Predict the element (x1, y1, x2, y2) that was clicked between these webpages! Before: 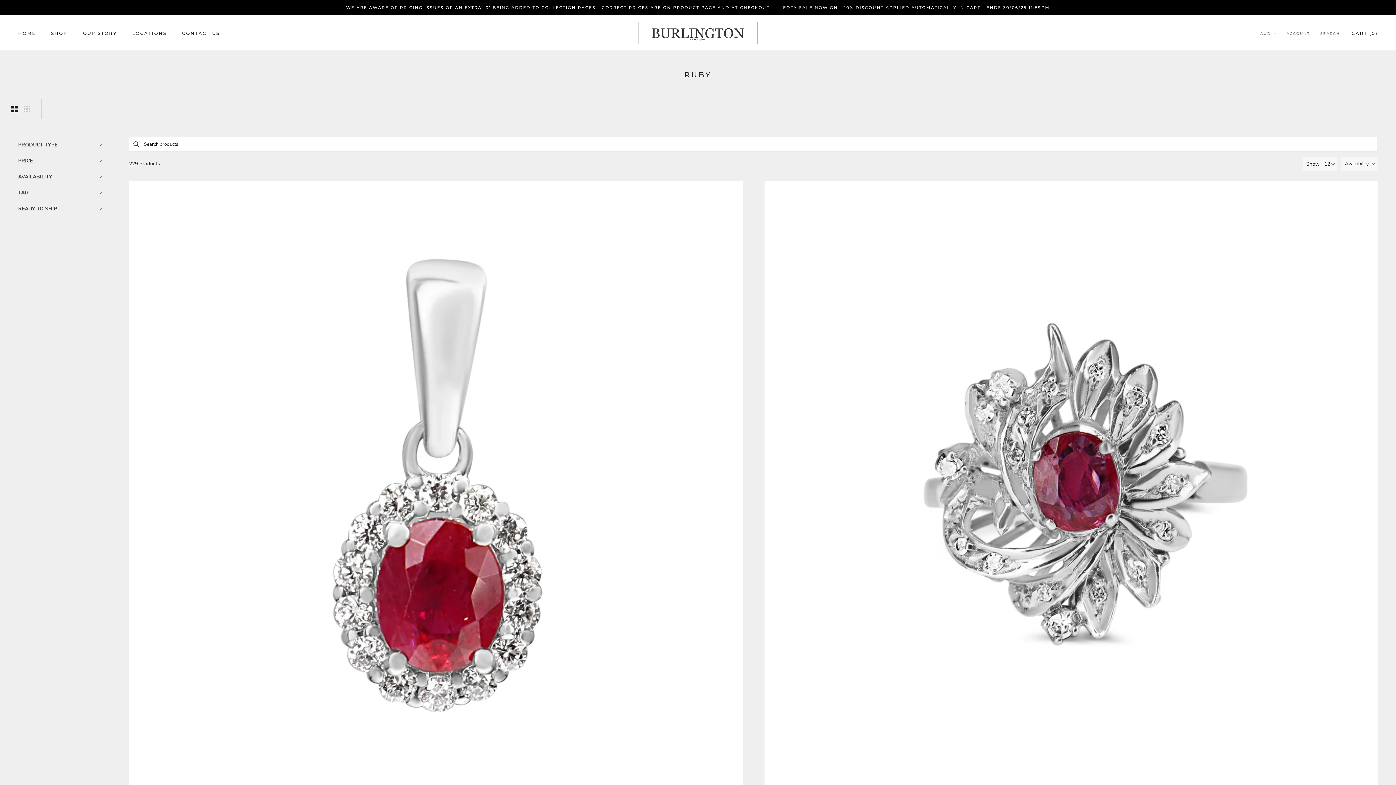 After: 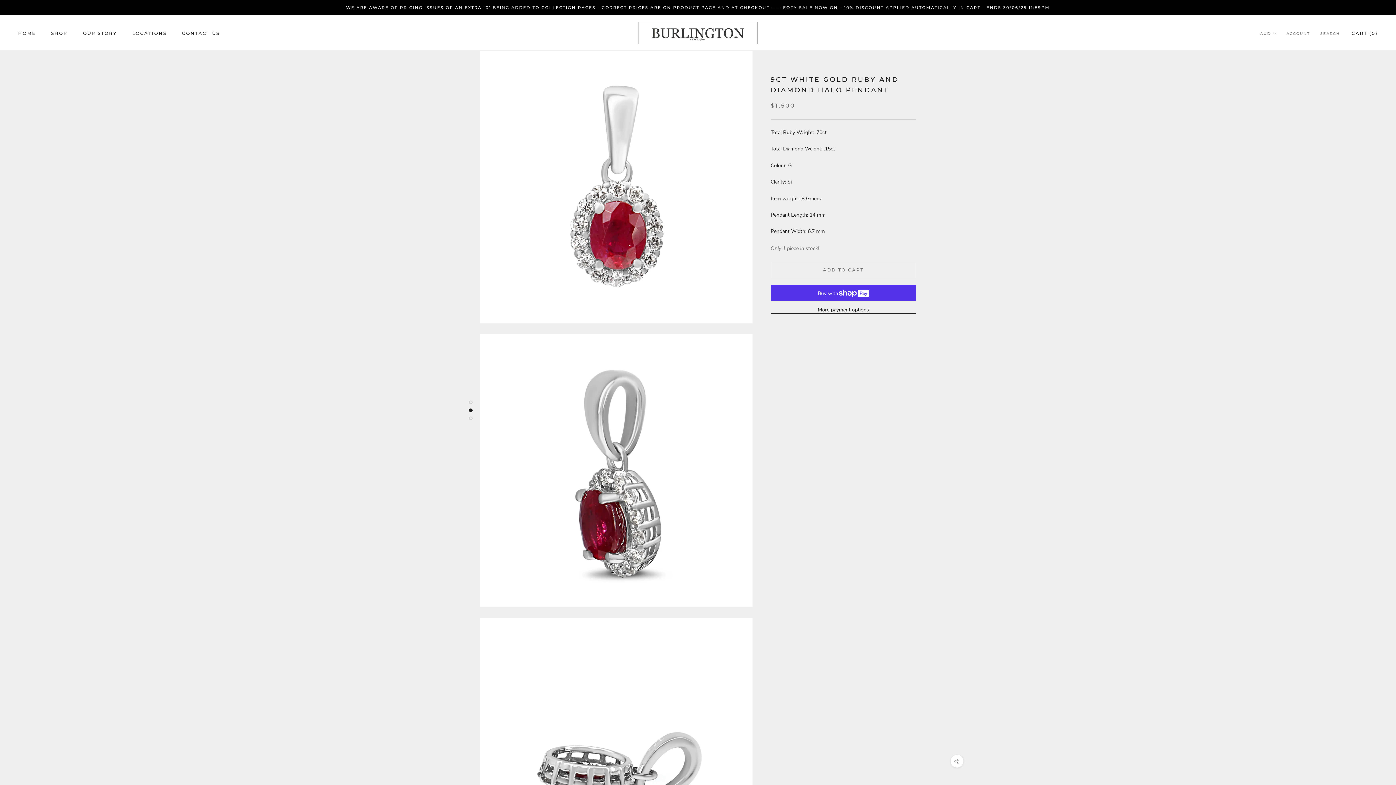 Action: bbox: (129, 180, 742, 794)